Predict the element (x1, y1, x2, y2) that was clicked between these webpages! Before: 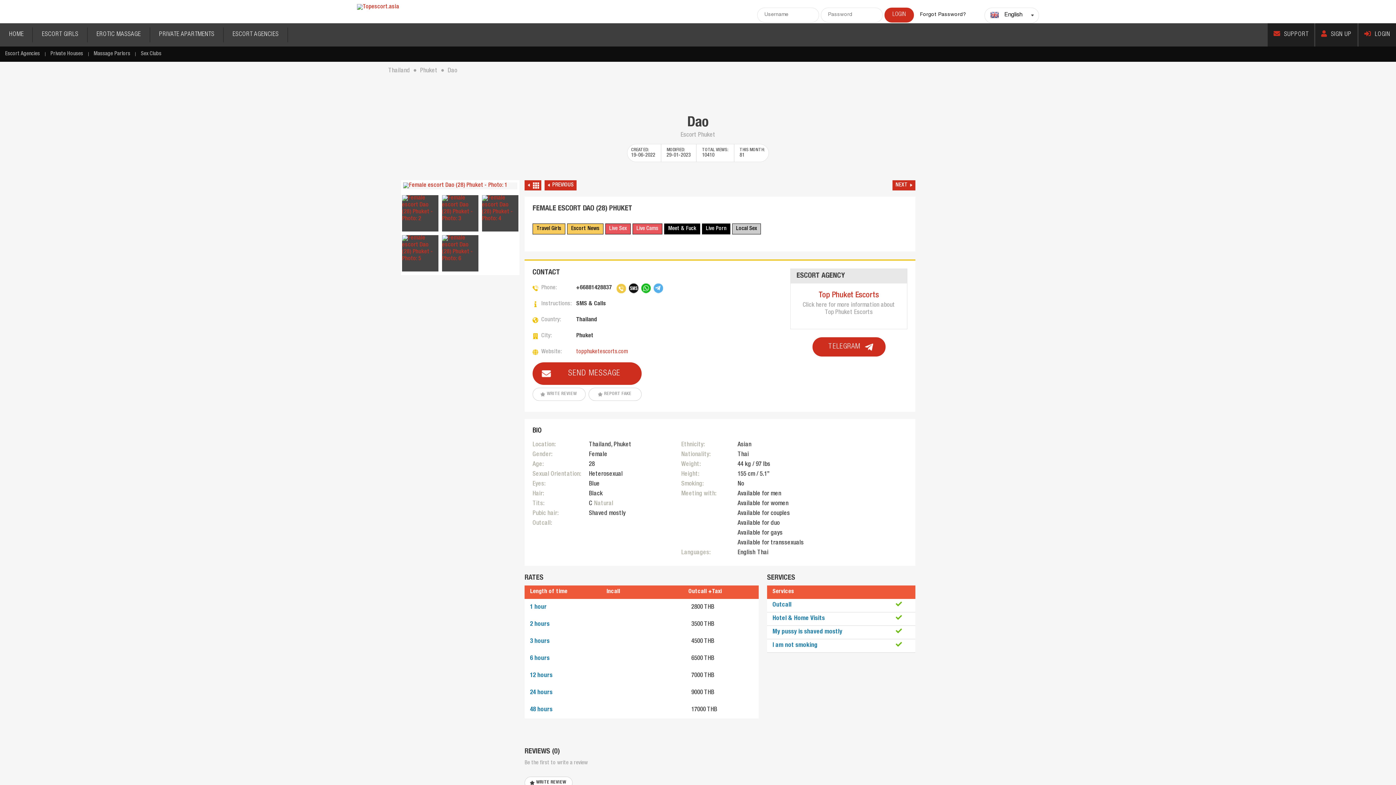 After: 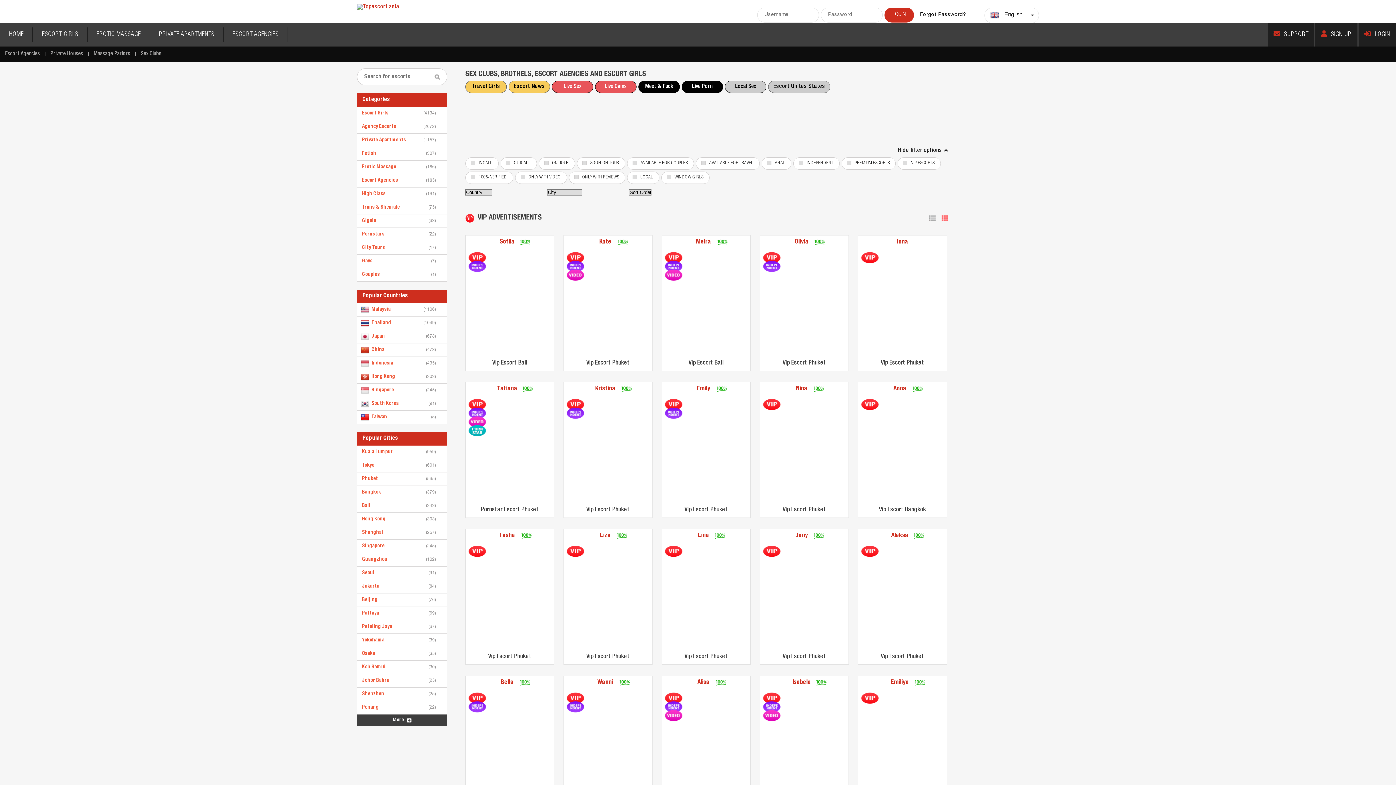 Action: bbox: (357, 4, 399, 10)